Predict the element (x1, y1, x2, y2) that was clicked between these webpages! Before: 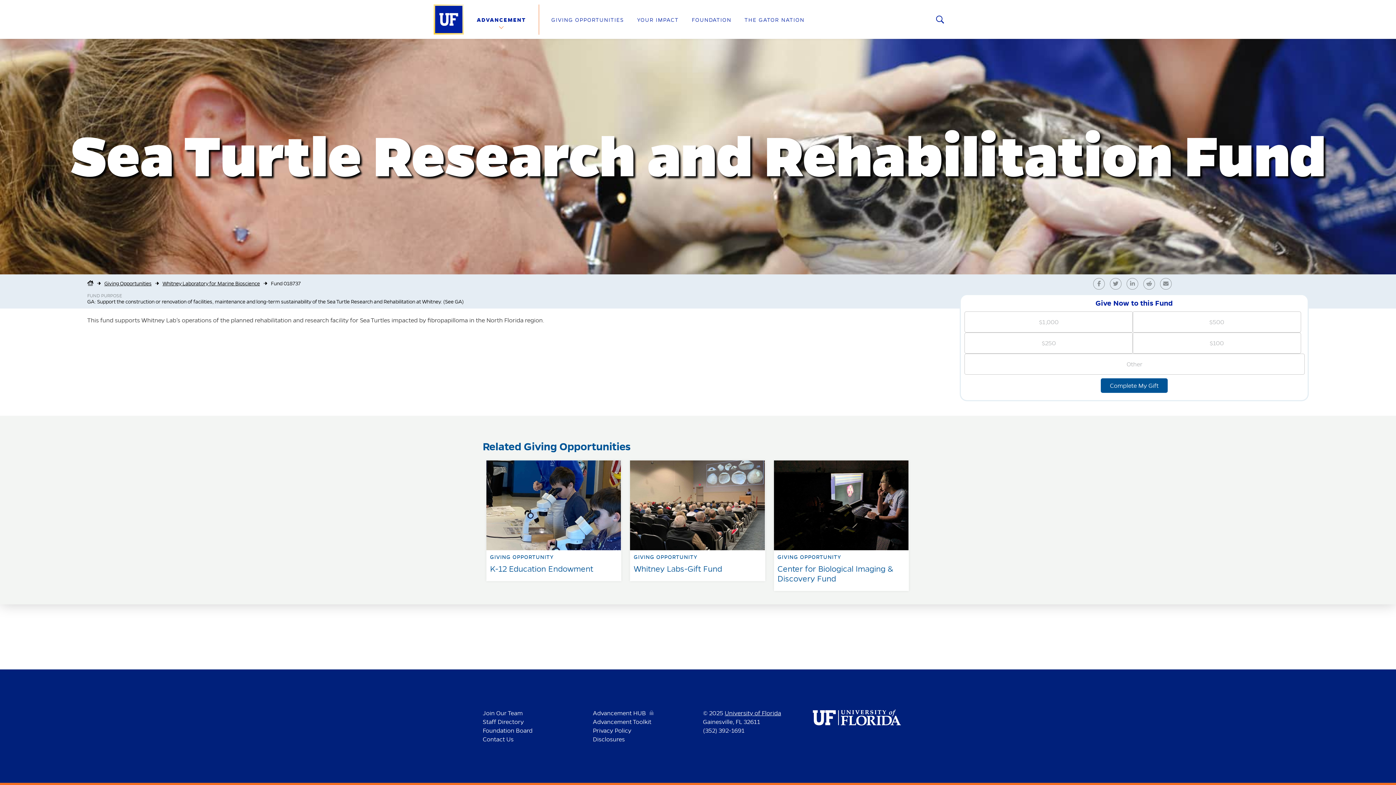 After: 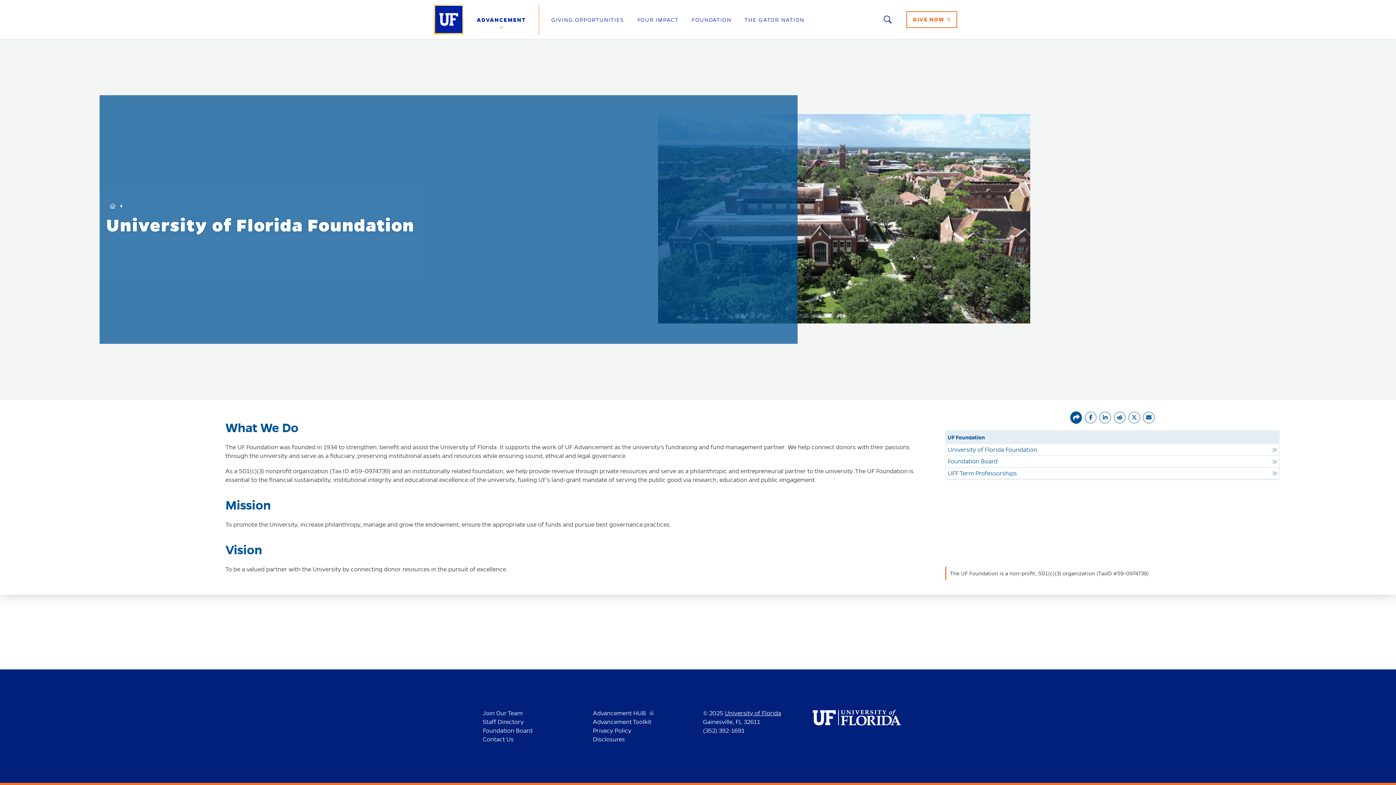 Action: bbox: (692, 16, 731, 23) label: FOUNDATION